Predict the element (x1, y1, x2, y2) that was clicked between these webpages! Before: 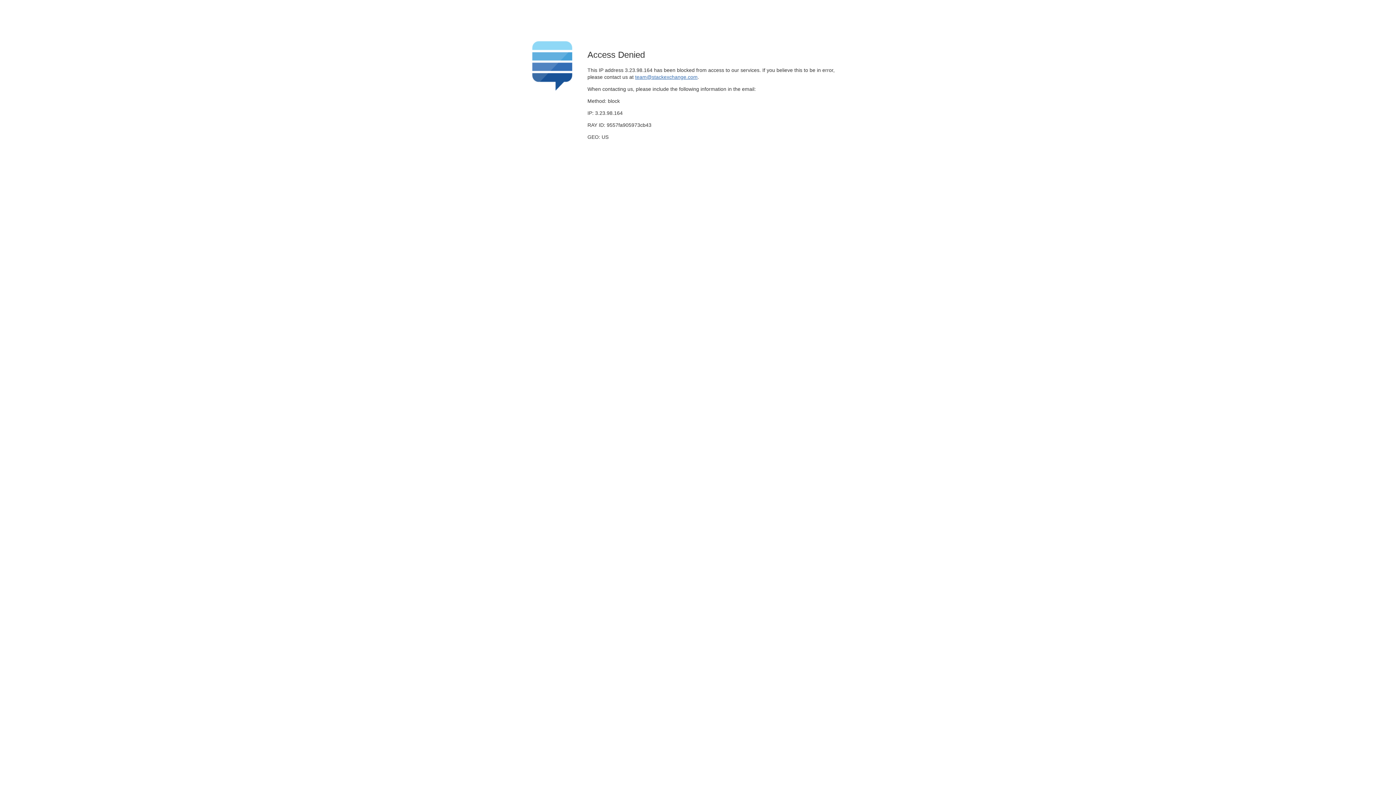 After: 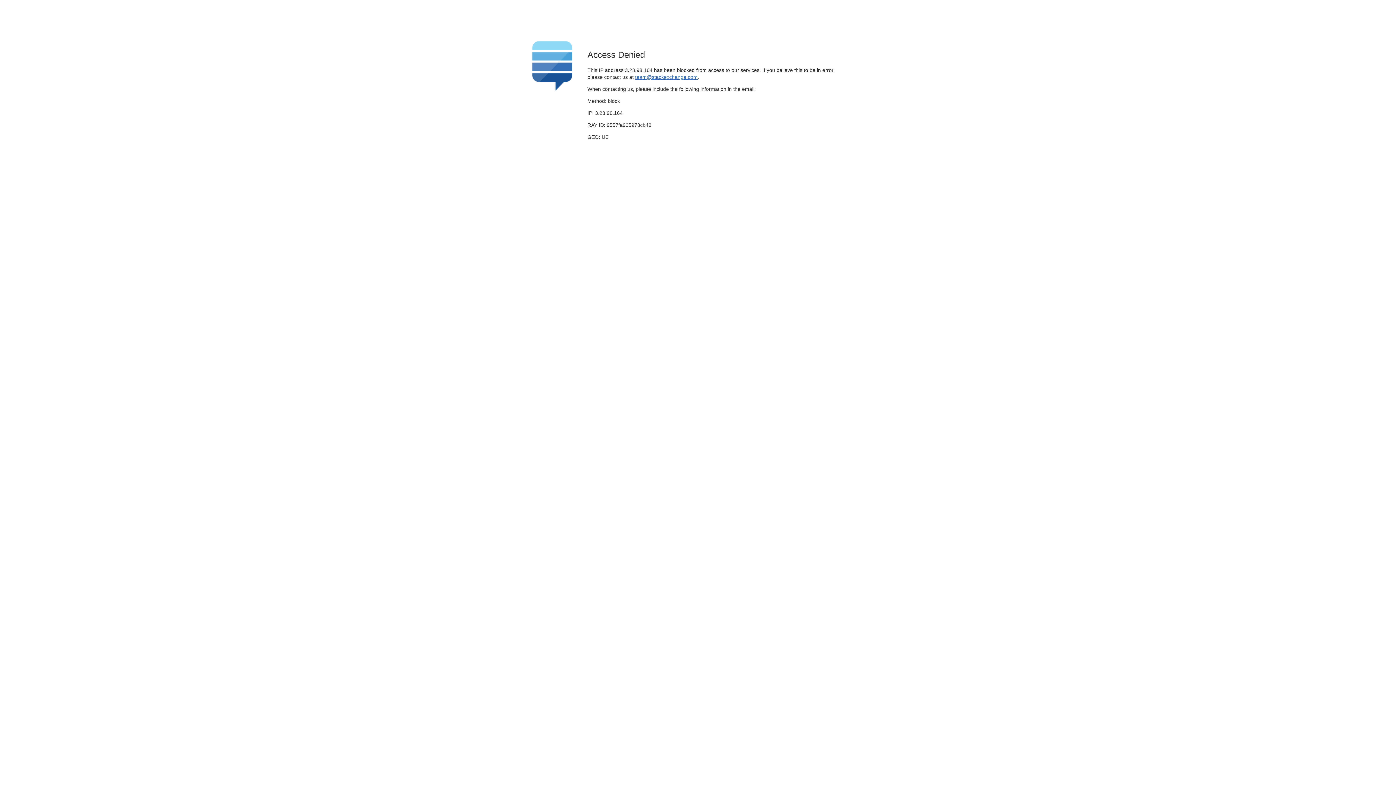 Action: label: team@stackexchange.com bbox: (635, 74, 697, 79)